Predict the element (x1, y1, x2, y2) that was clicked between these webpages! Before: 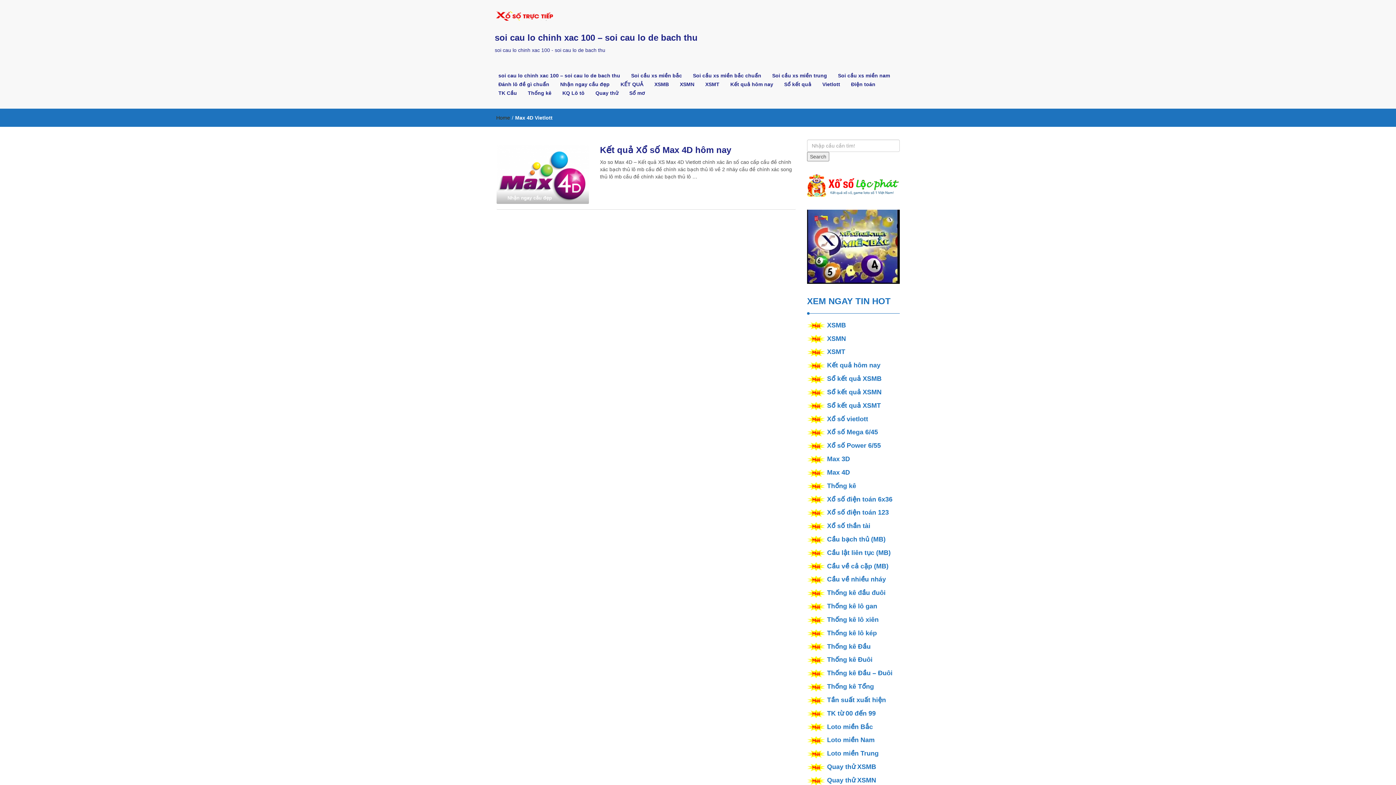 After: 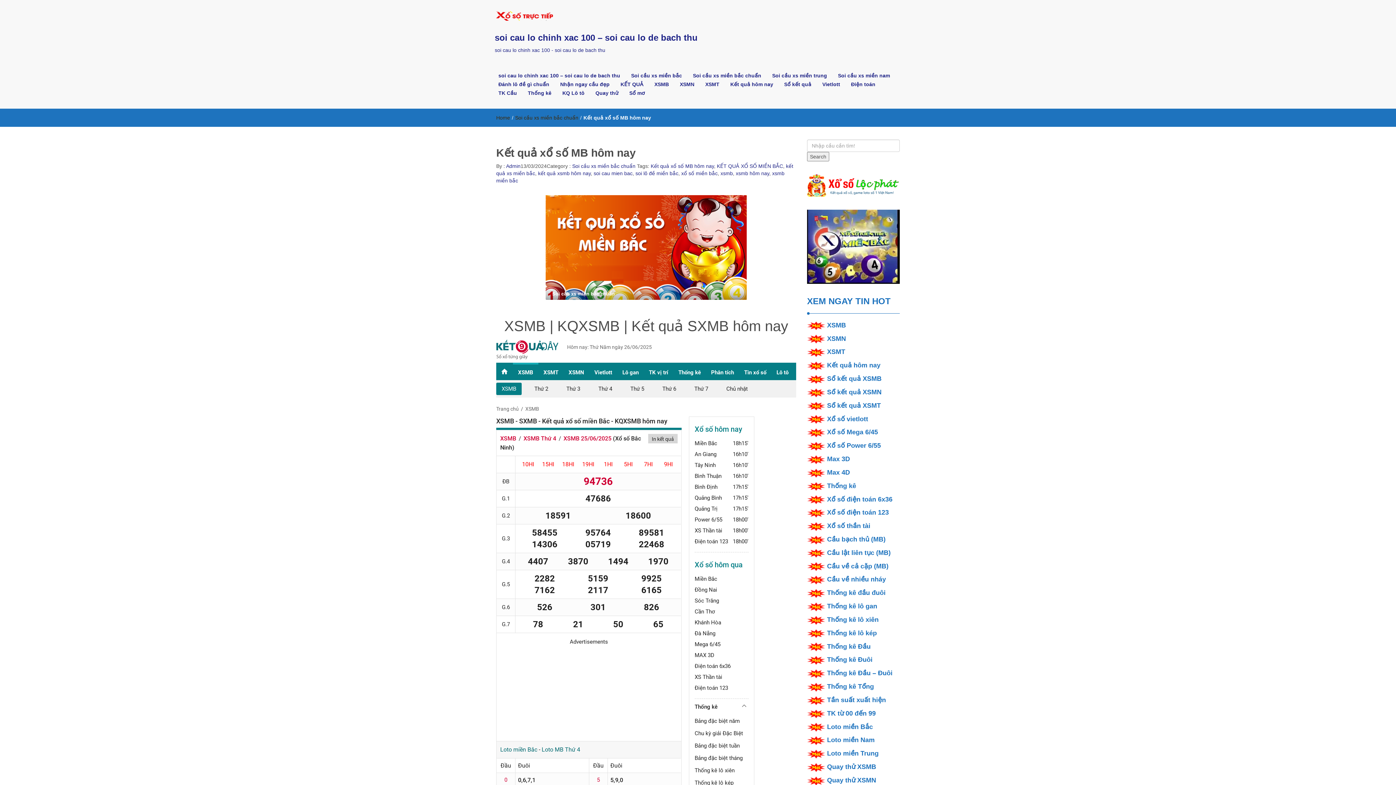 Action: label: XSMB bbox: (649, 80, 674, 88)